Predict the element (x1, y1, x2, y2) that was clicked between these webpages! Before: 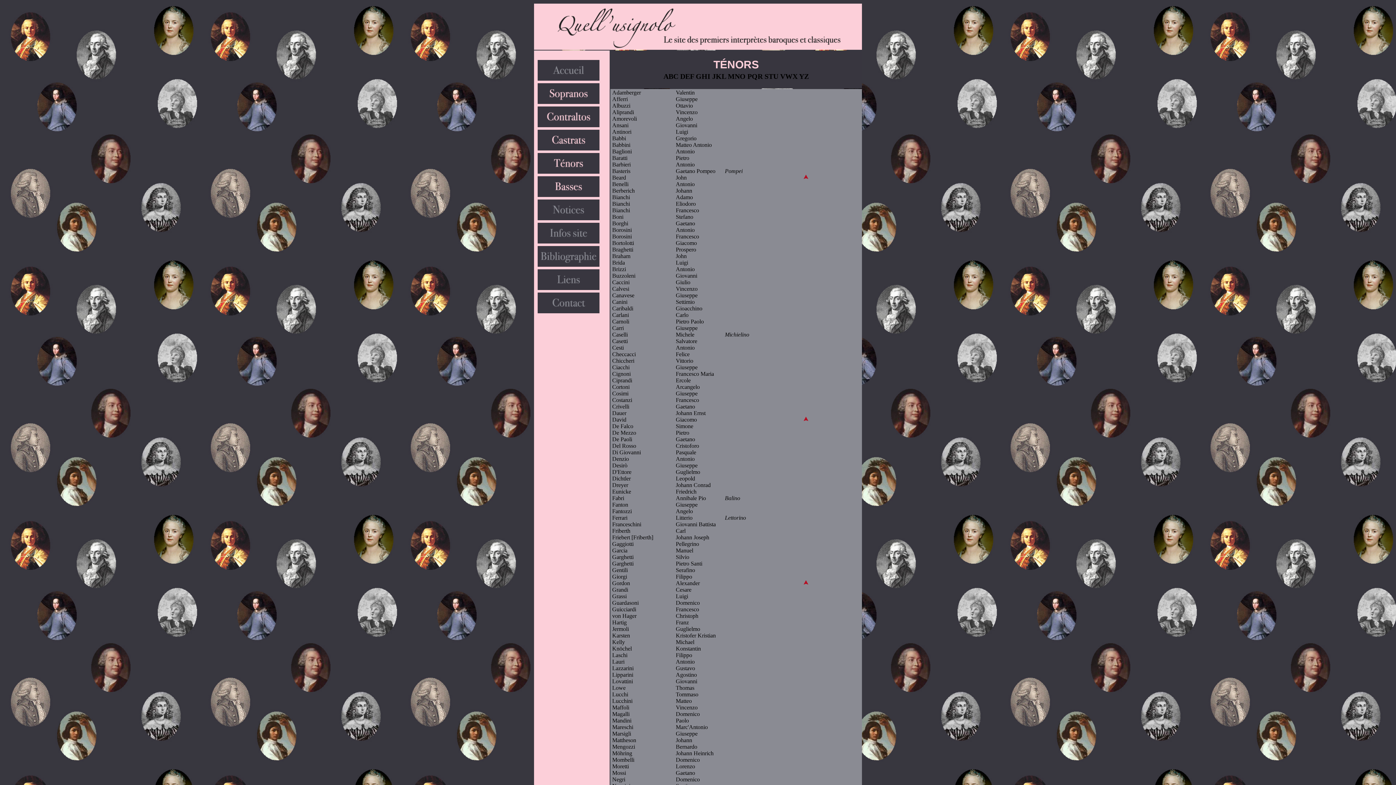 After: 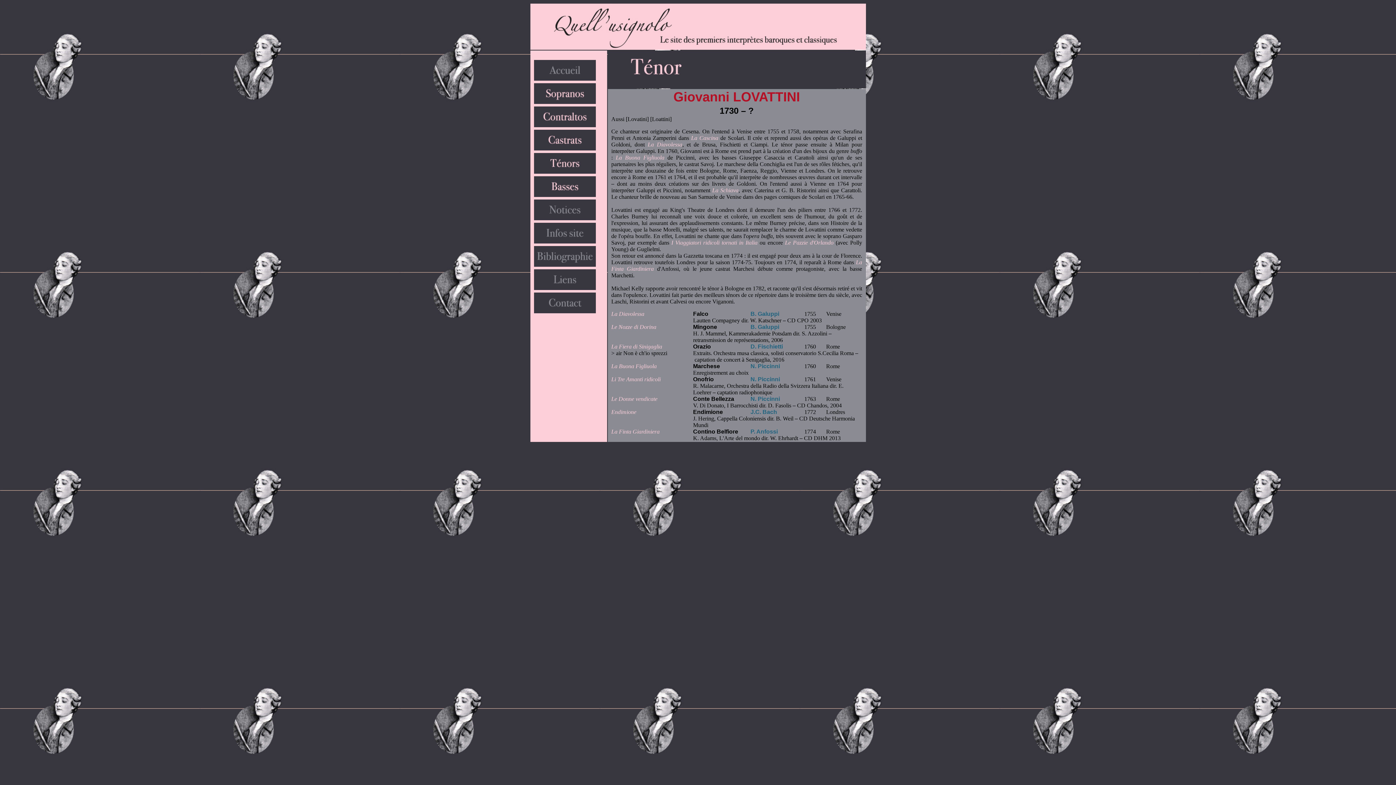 Action: bbox: (676, 678, 697, 684) label: Giovanni